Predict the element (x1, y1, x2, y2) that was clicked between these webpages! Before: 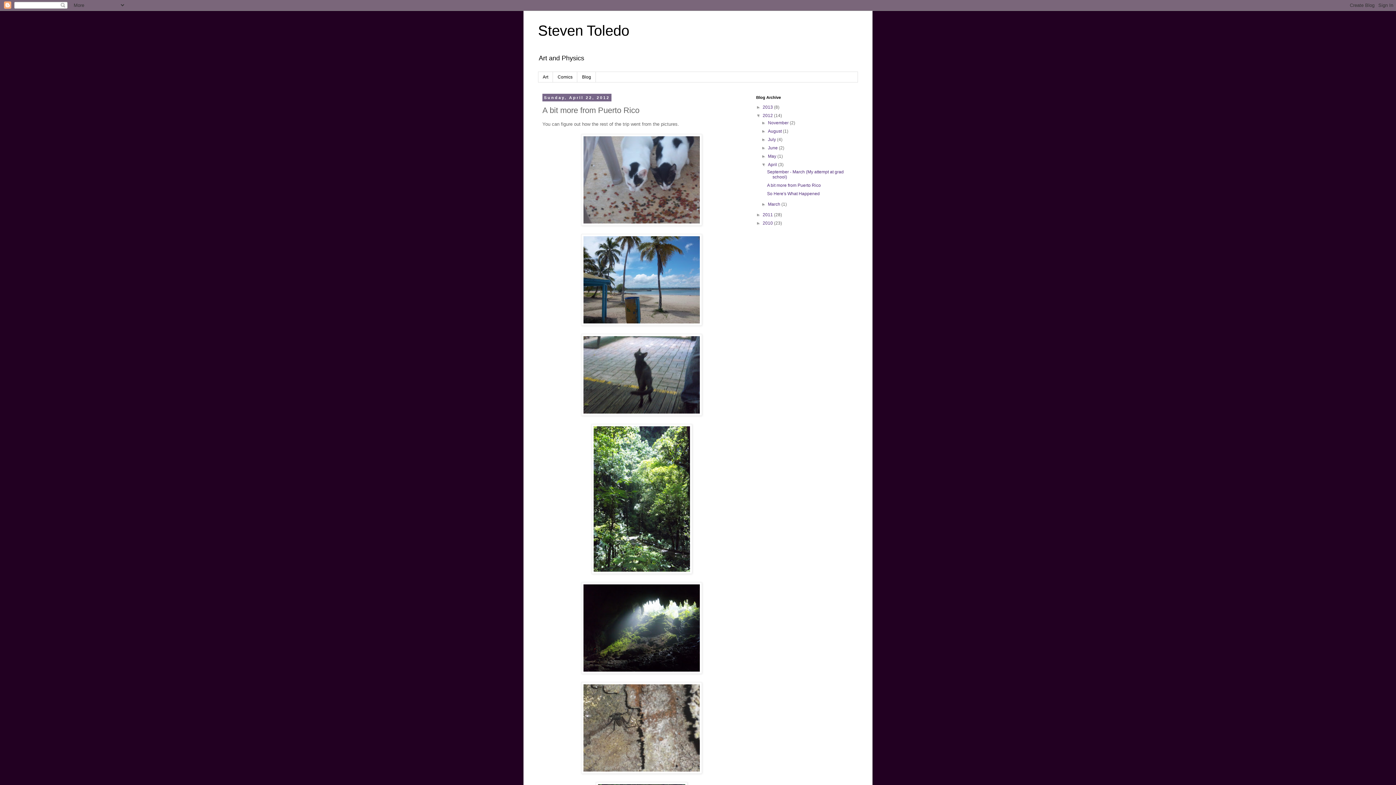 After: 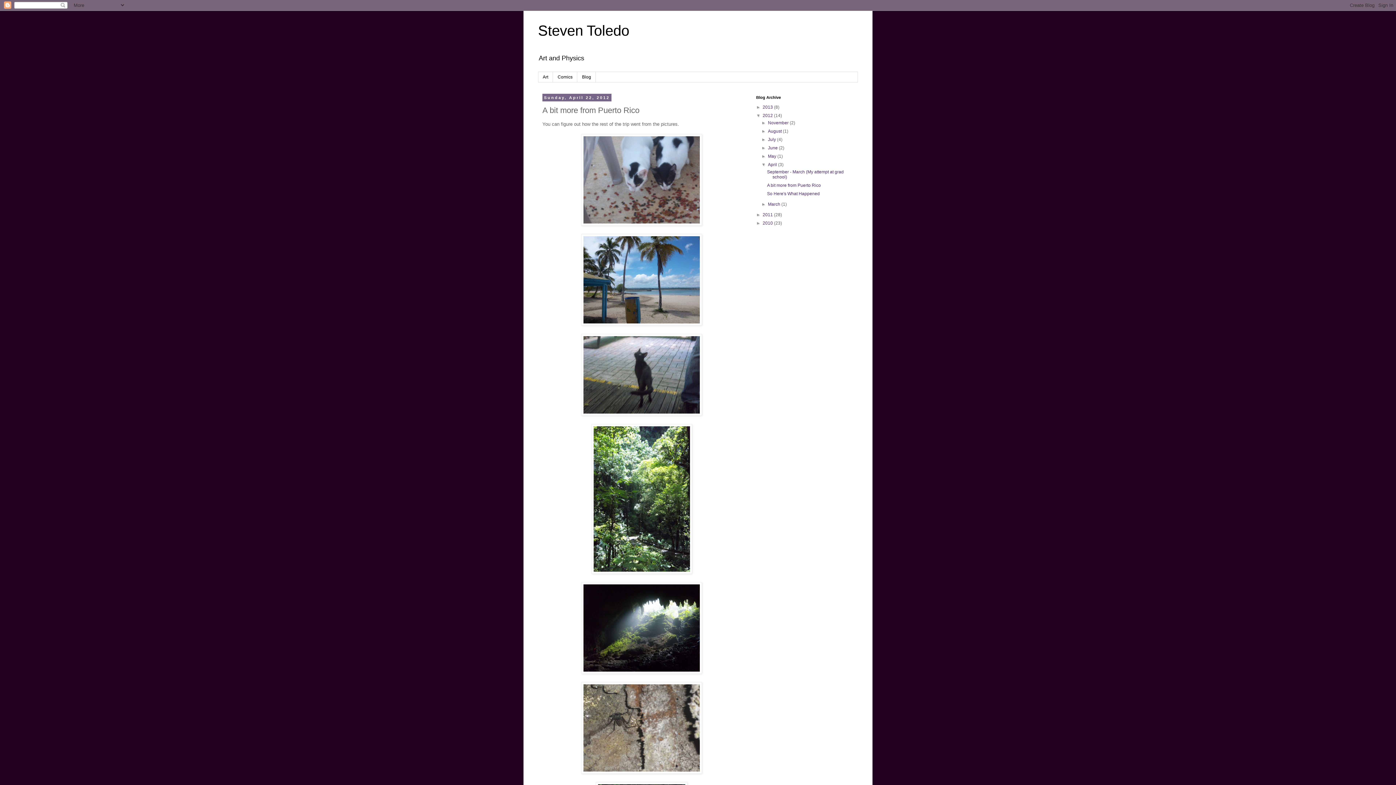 Action: bbox: (767, 183, 821, 188) label: A bit more from Puerto Rico